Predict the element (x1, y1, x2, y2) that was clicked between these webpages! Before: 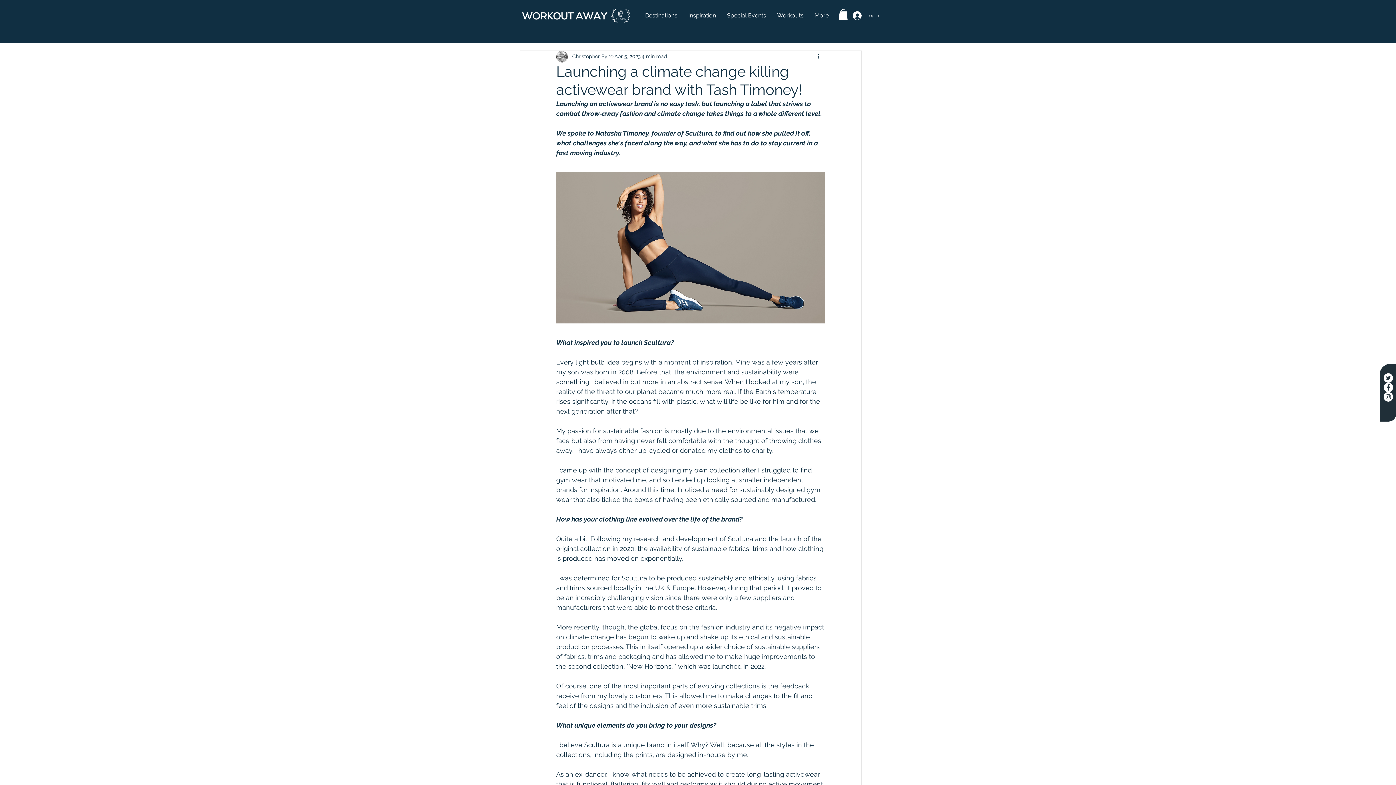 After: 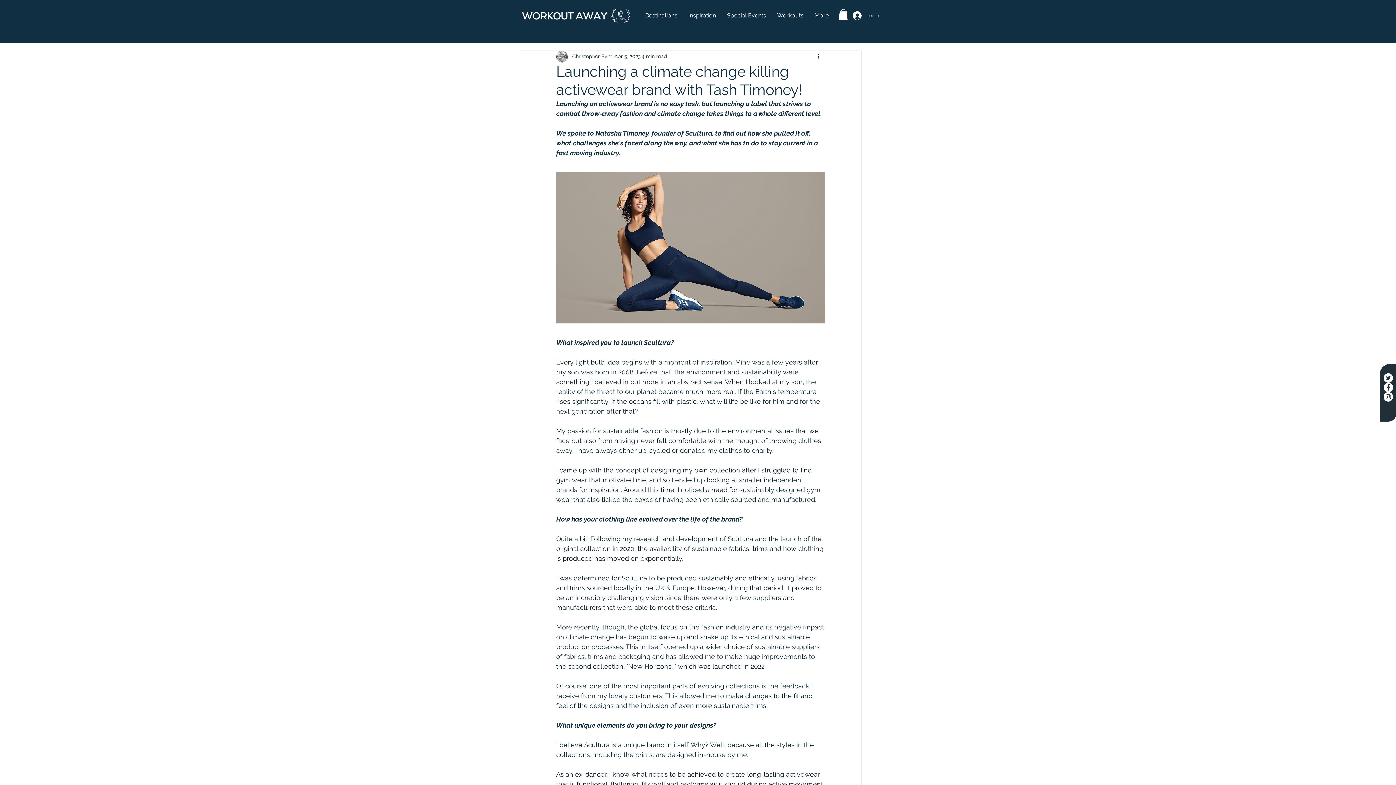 Action: bbox: (848, 9, 873, 22) label: Log In